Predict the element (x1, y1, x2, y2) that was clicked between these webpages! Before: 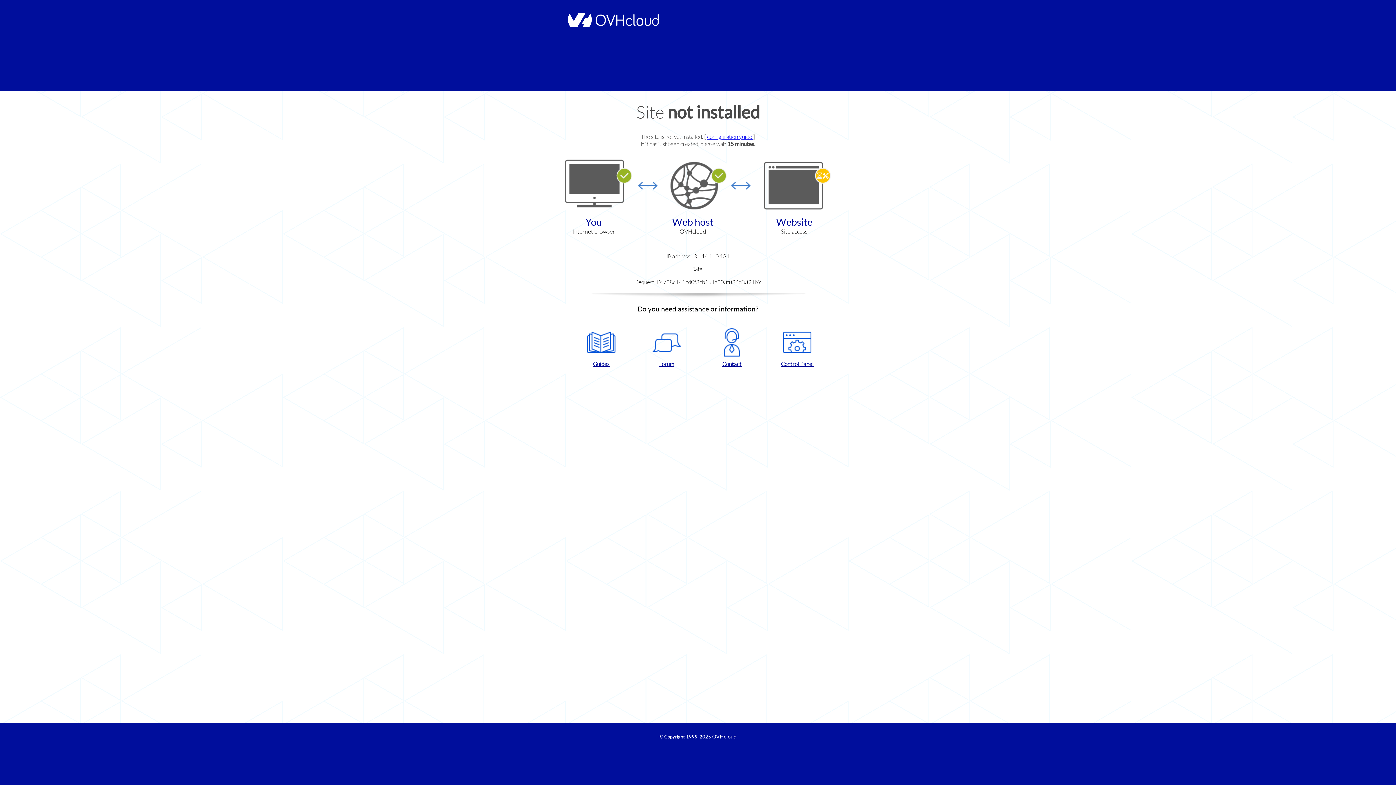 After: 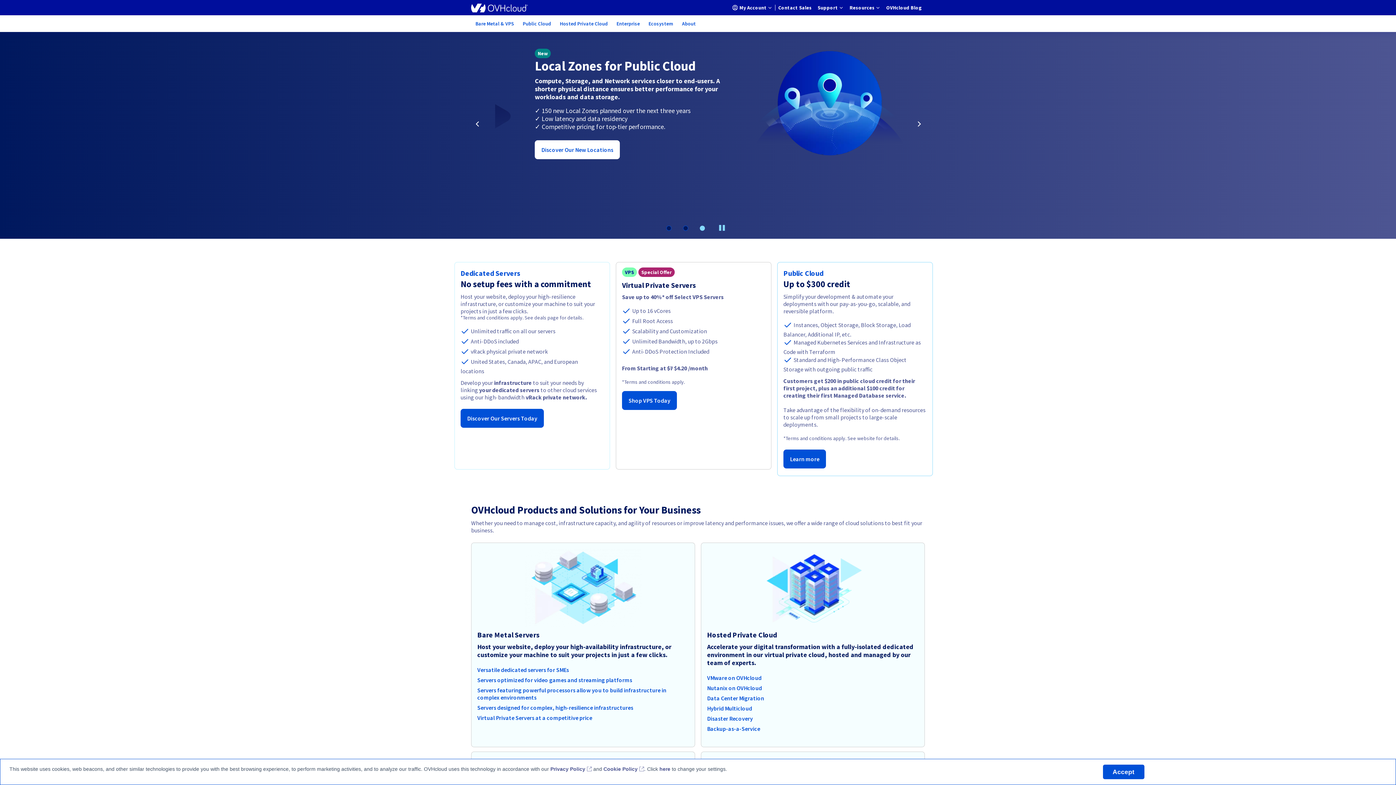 Action: bbox: (712, 734, 736, 740) label: OVHcloud